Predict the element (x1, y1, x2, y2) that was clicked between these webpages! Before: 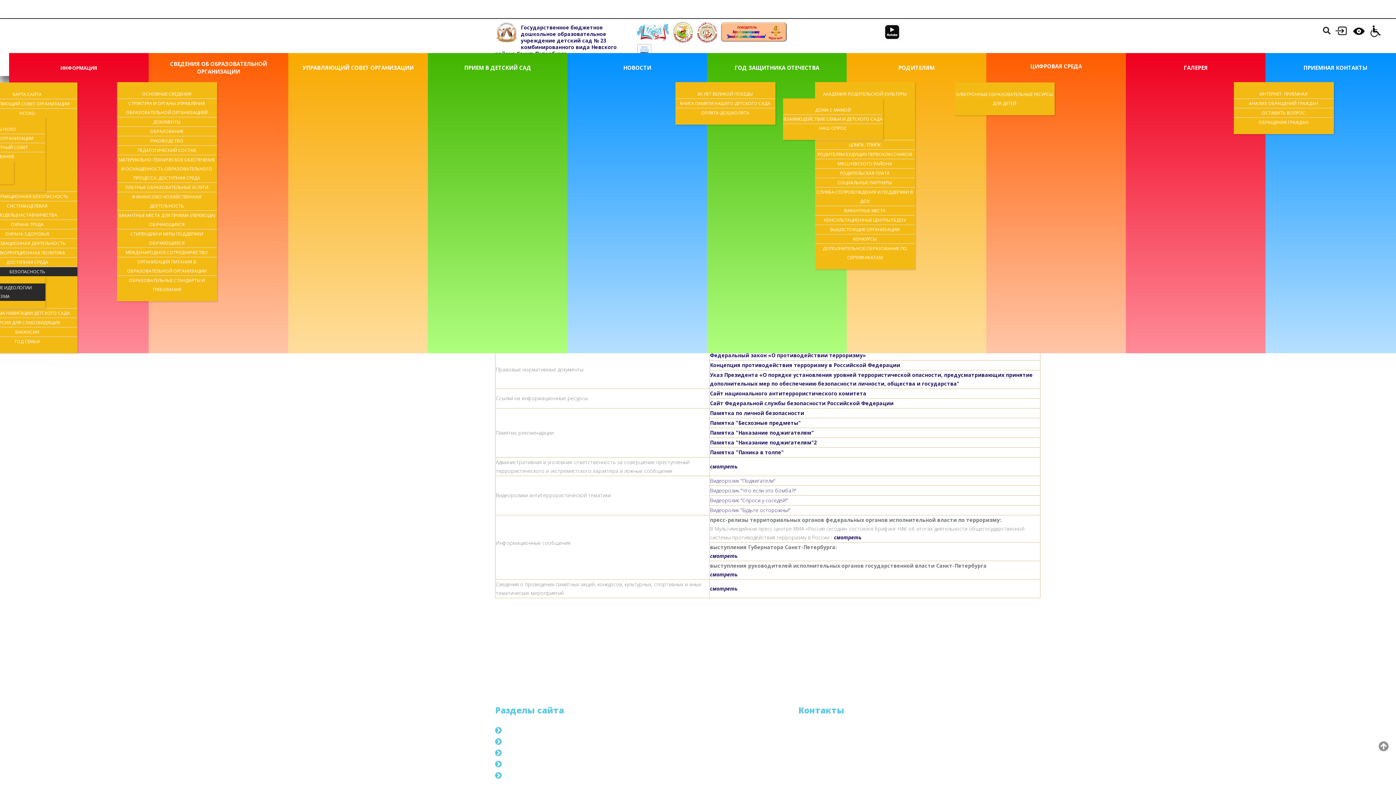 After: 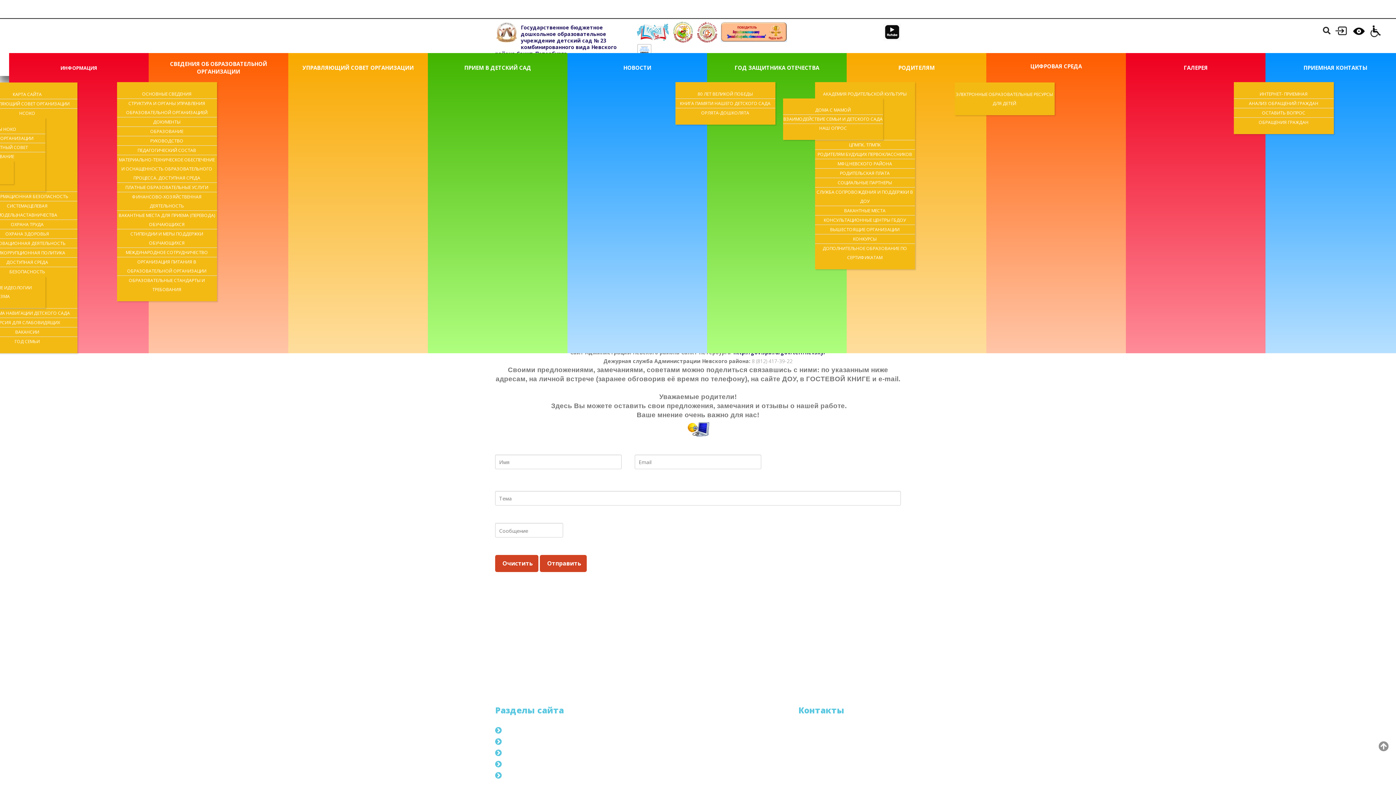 Action: label: Приемная bbox: (506, 772, 530, 779)